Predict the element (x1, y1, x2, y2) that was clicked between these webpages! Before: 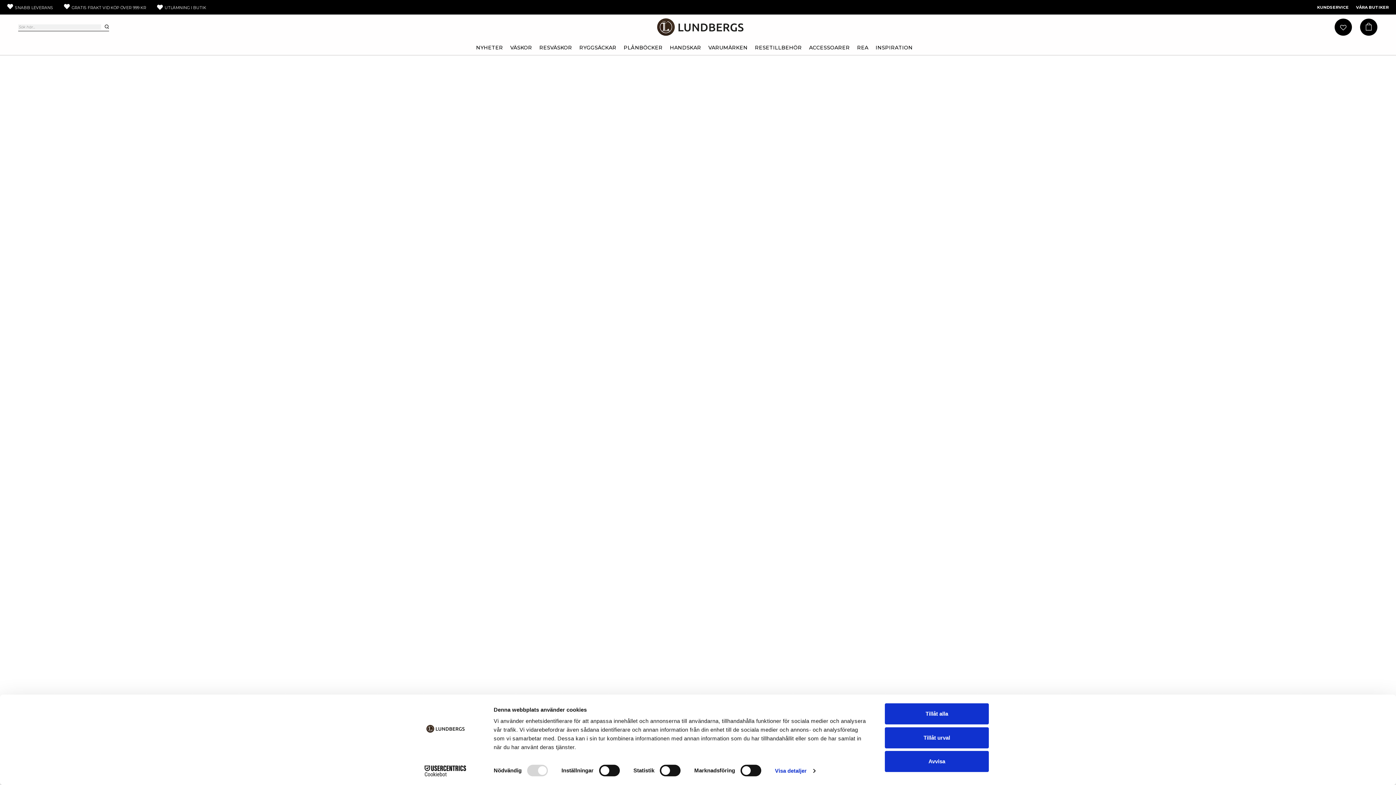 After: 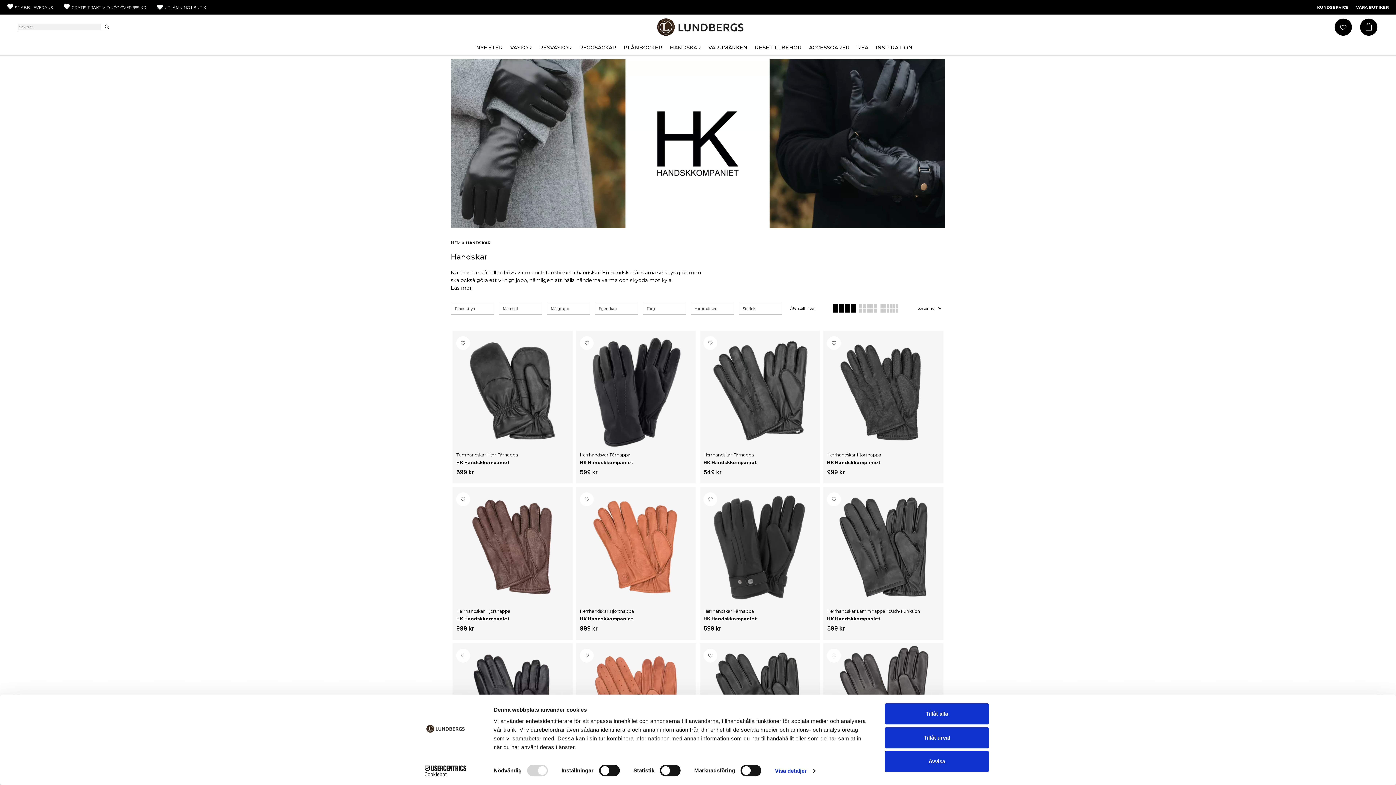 Action: label: HANDSKAR bbox: (670, 40, 701, 55)